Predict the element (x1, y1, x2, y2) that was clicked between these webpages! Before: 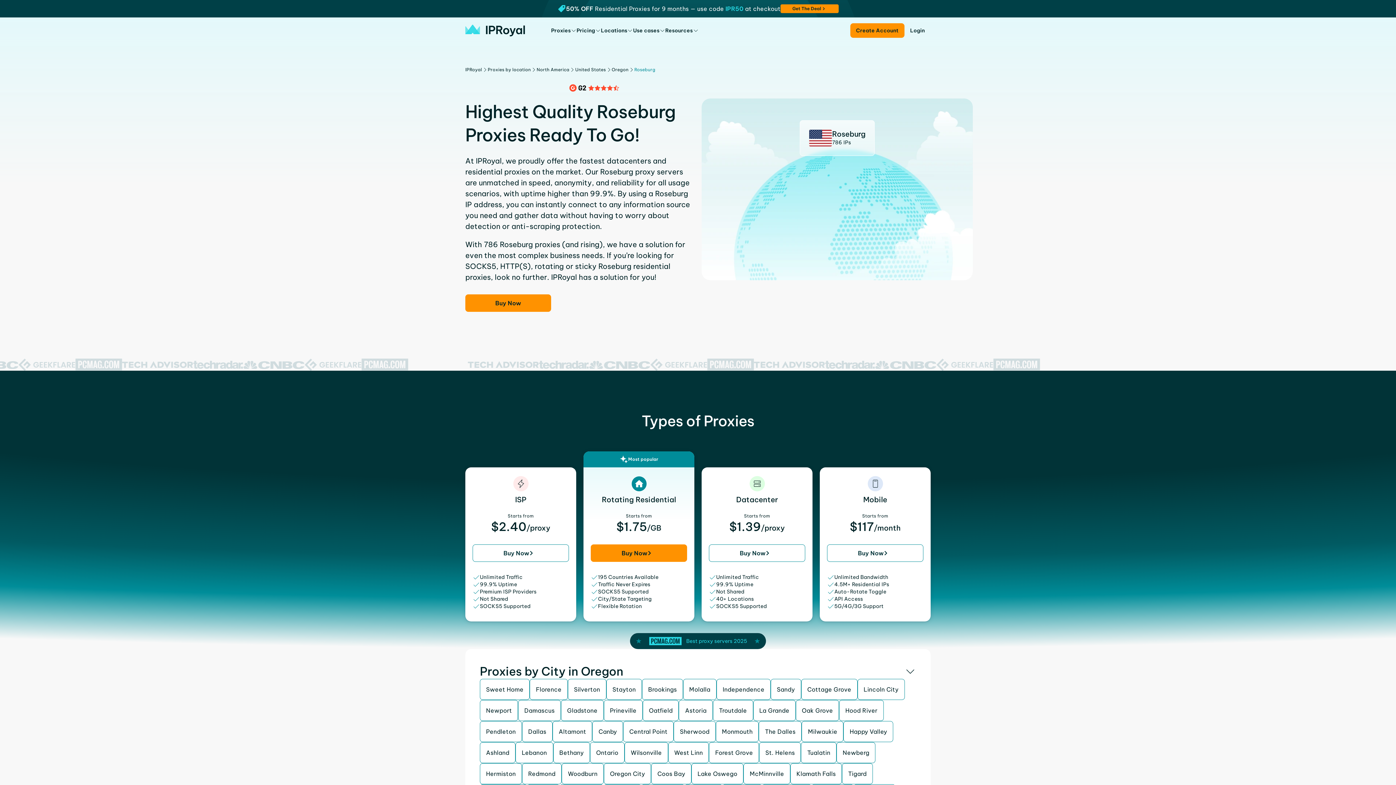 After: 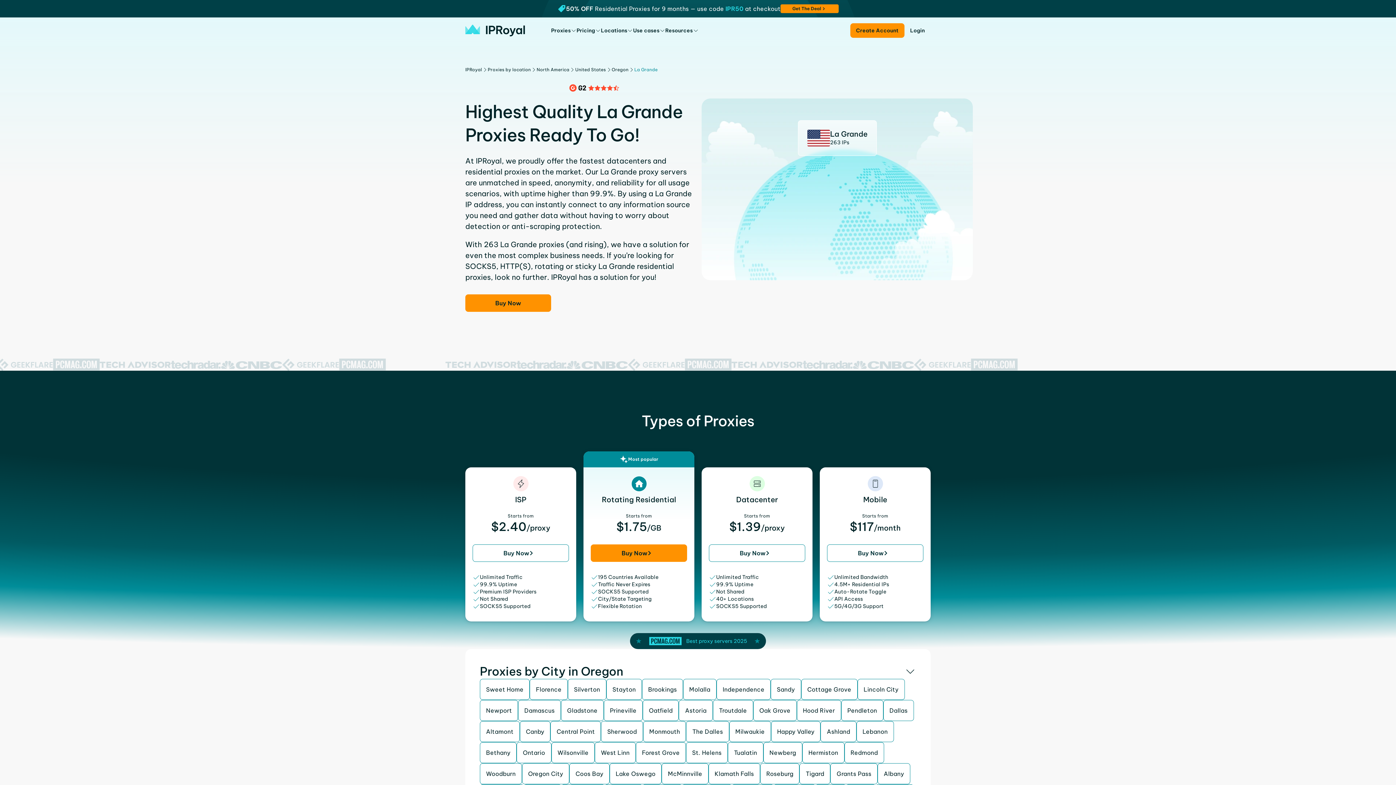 Action: label: La Grande bbox: (753, 700, 795, 721)